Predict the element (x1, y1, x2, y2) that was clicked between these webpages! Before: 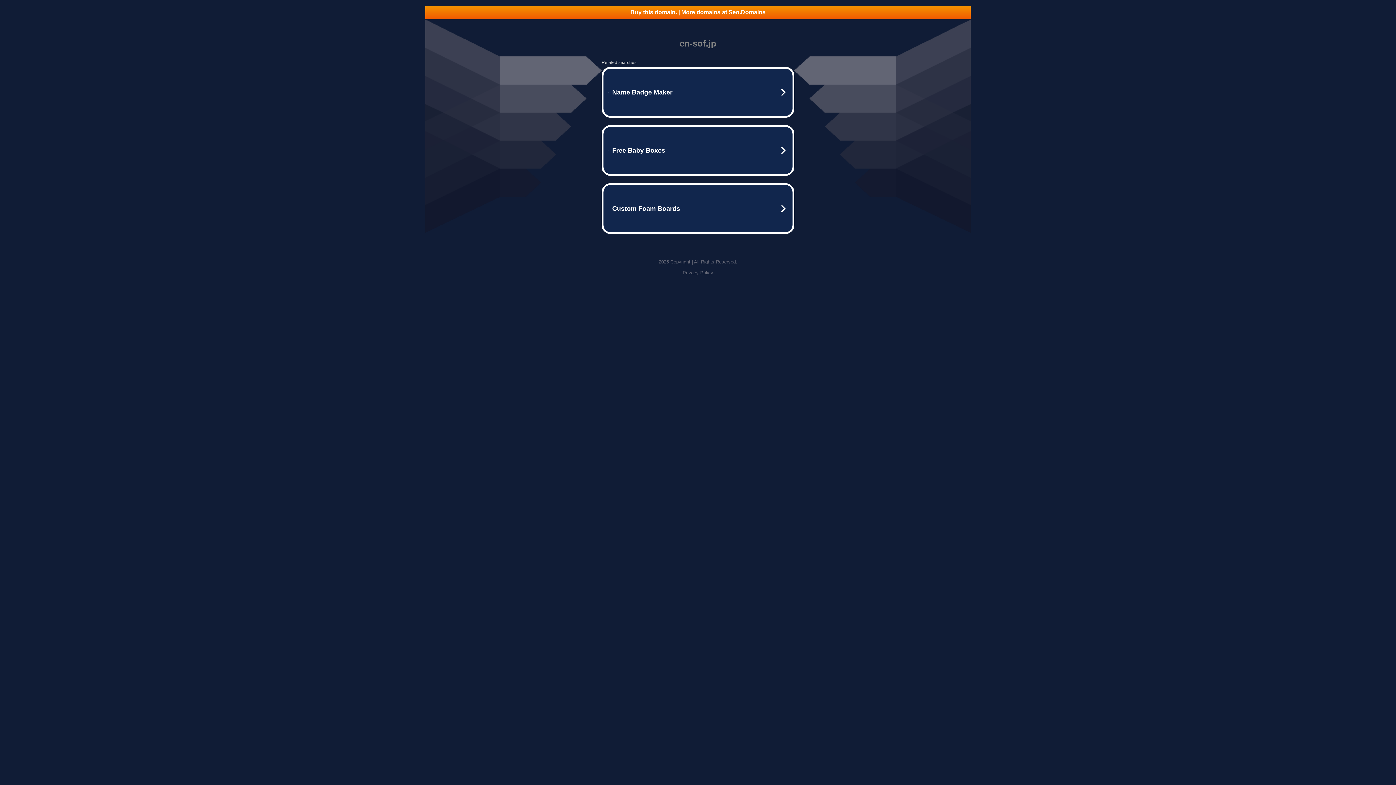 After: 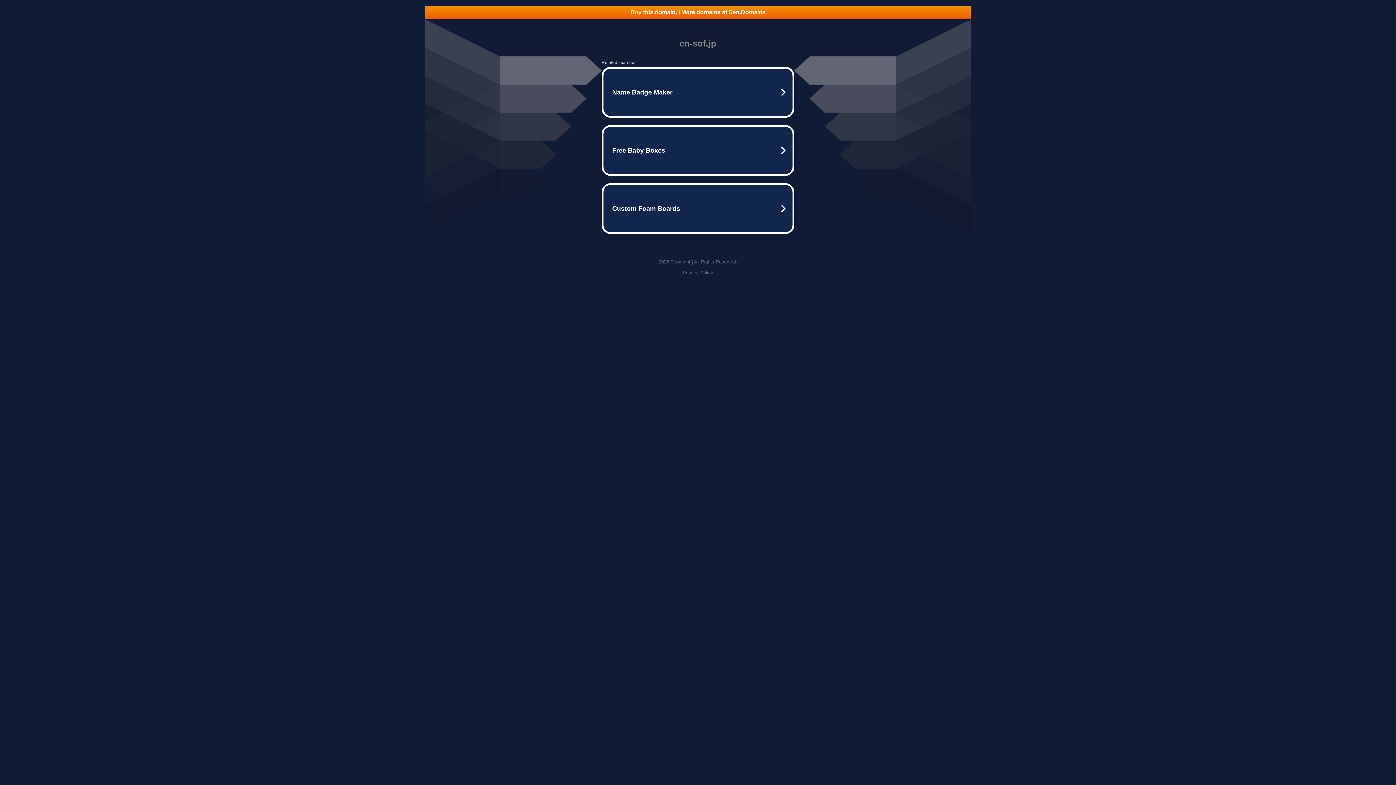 Action: bbox: (425, 5, 970, 18) label: Buy this domain. | More domains at Seo.Domains